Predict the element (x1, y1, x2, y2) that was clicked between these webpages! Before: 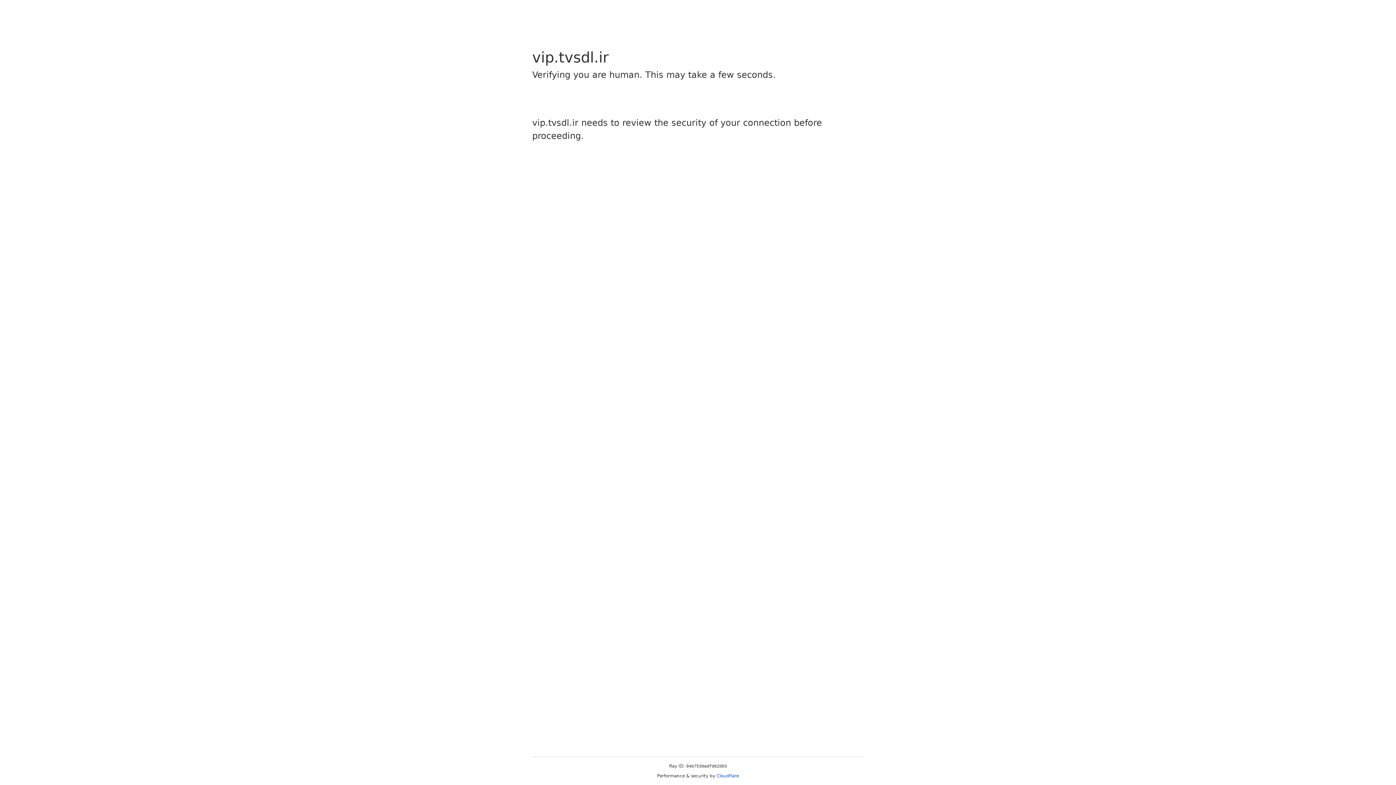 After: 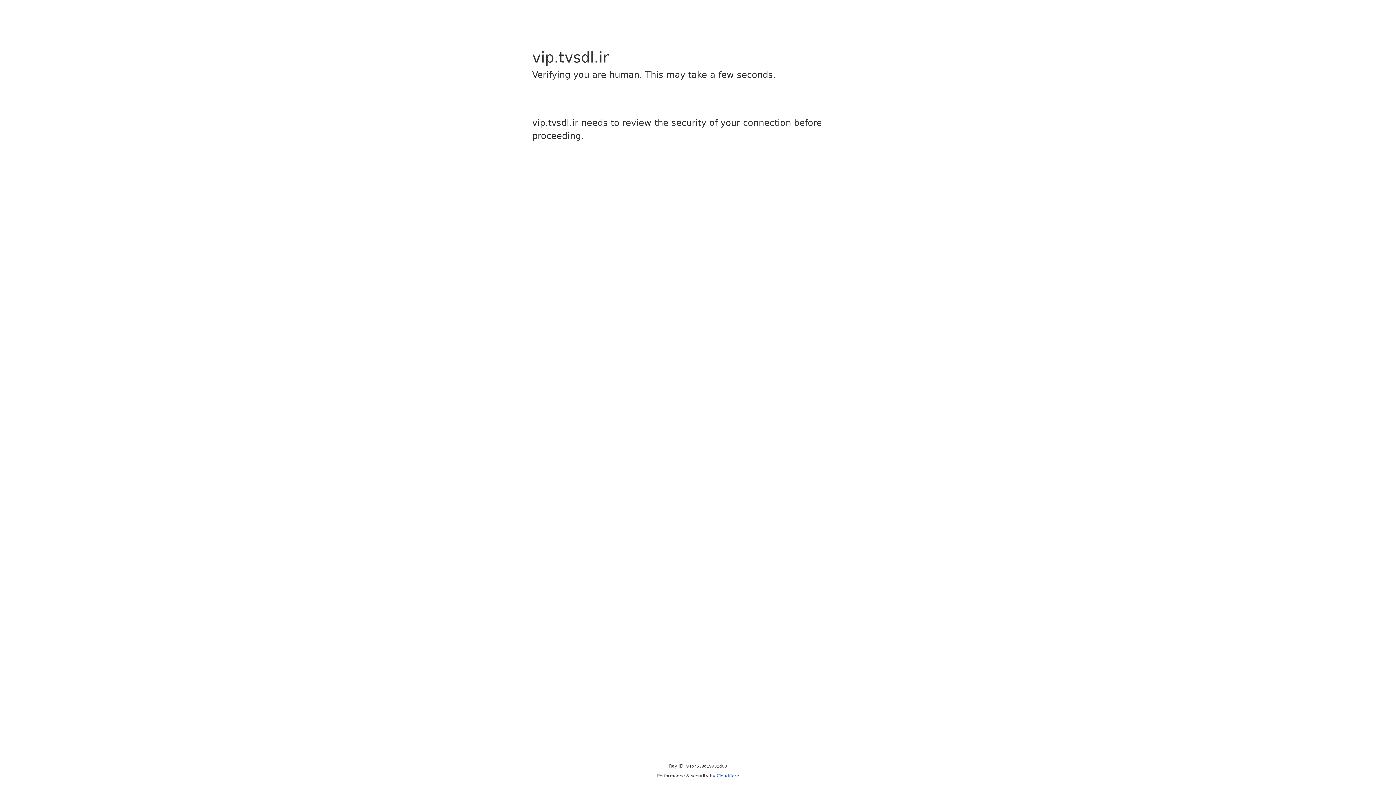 Action: bbox: (716, 773, 739, 778) label: Cloudflare